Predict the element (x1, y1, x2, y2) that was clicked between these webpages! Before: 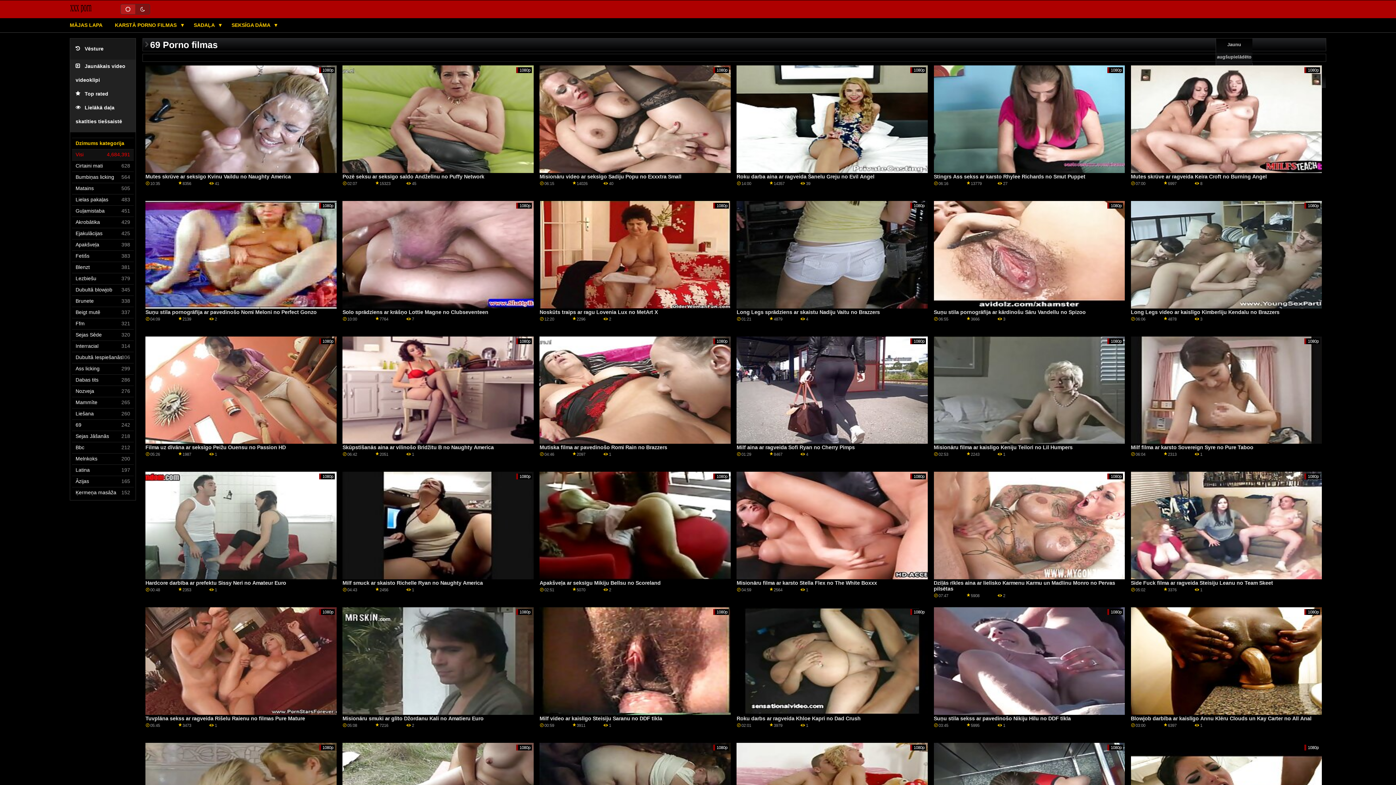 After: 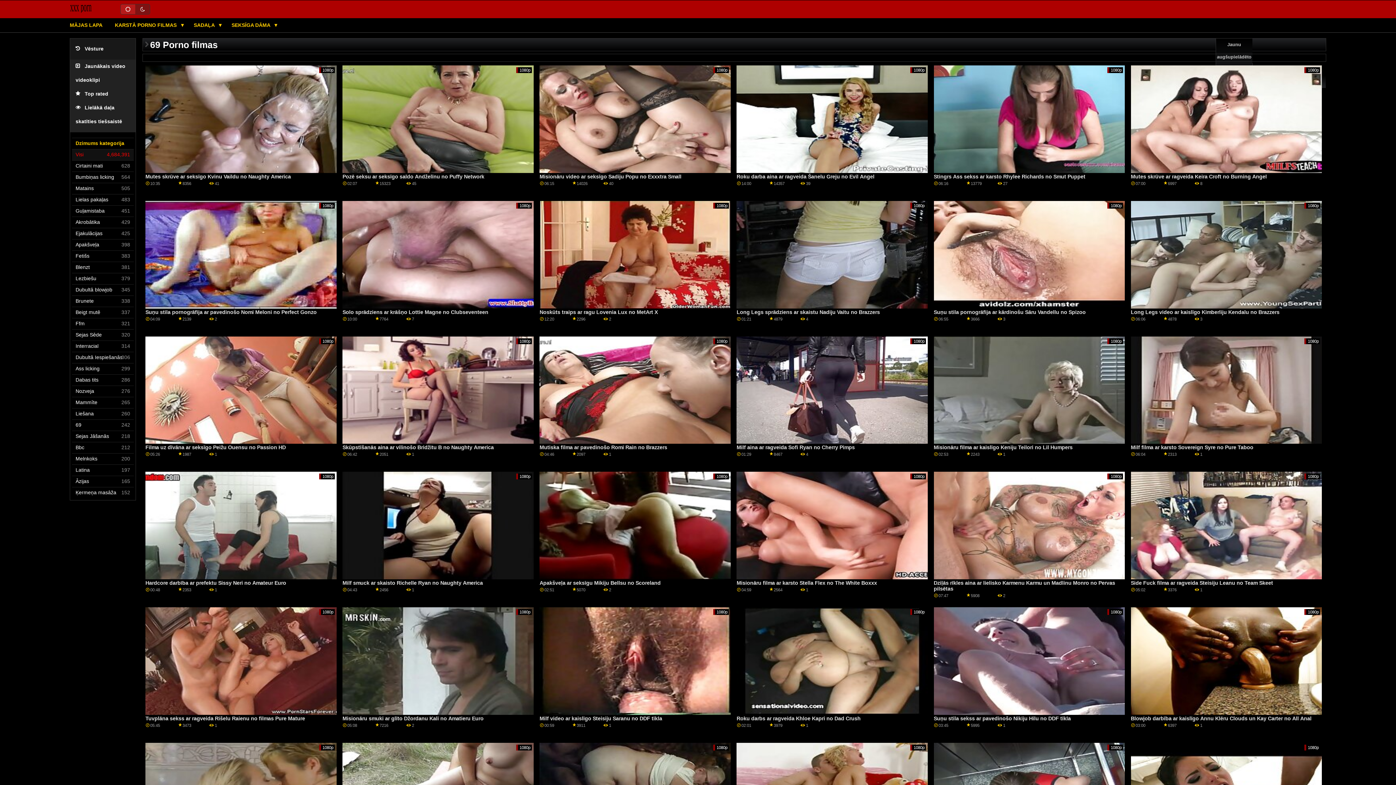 Action: label: Skūpstīšanās aina ar vilinošo Bridžitu B no Naughty America bbox: (342, 444, 493, 450)